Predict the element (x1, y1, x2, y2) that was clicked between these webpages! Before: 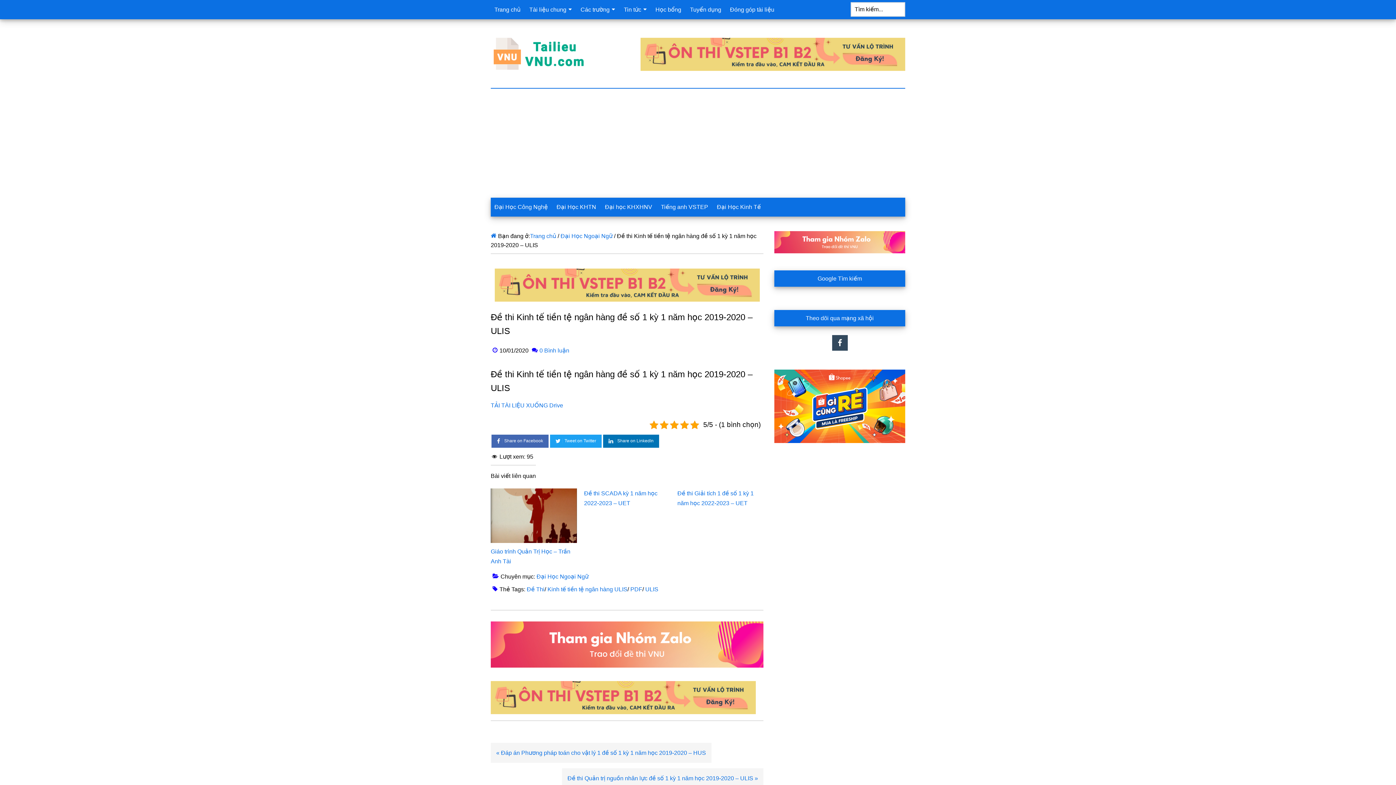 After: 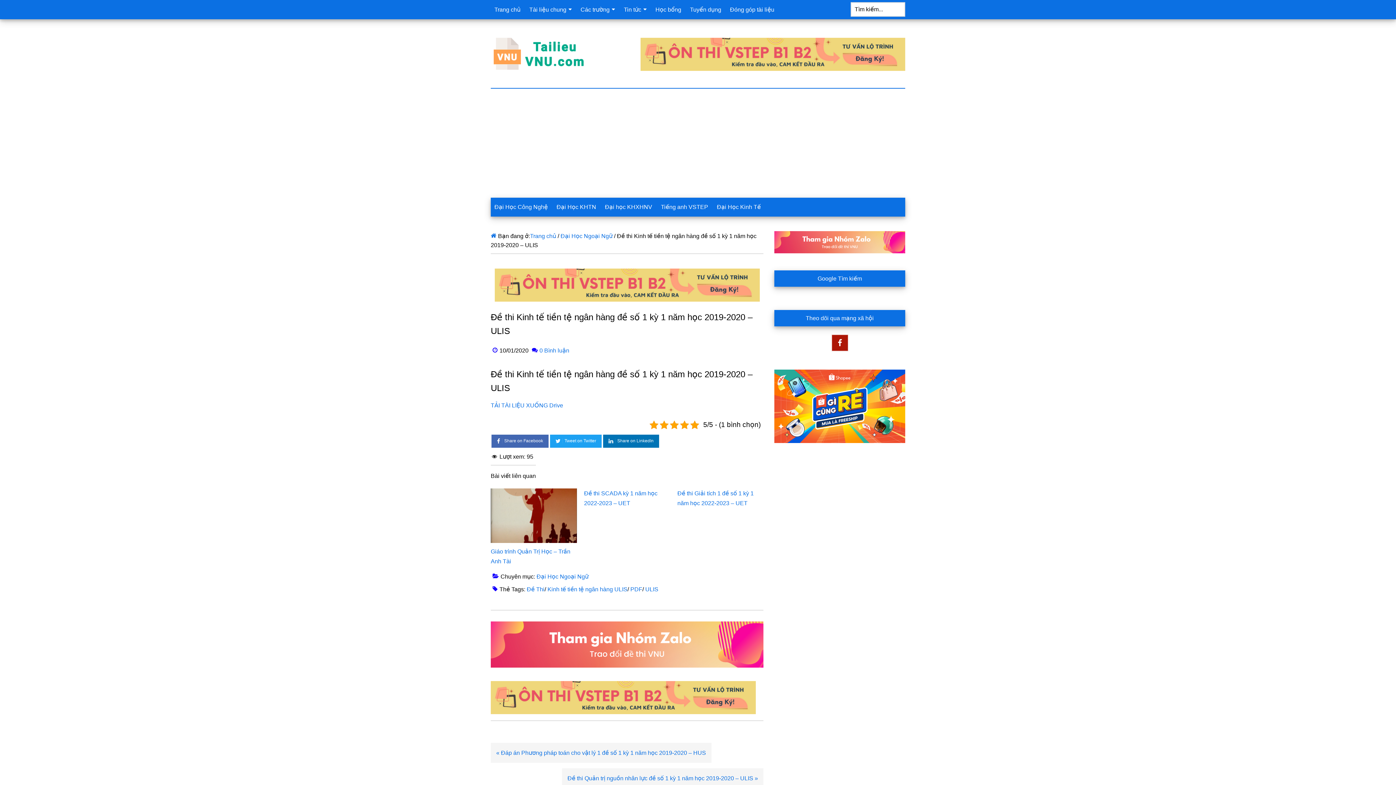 Action: bbox: (832, 335, 847, 350)